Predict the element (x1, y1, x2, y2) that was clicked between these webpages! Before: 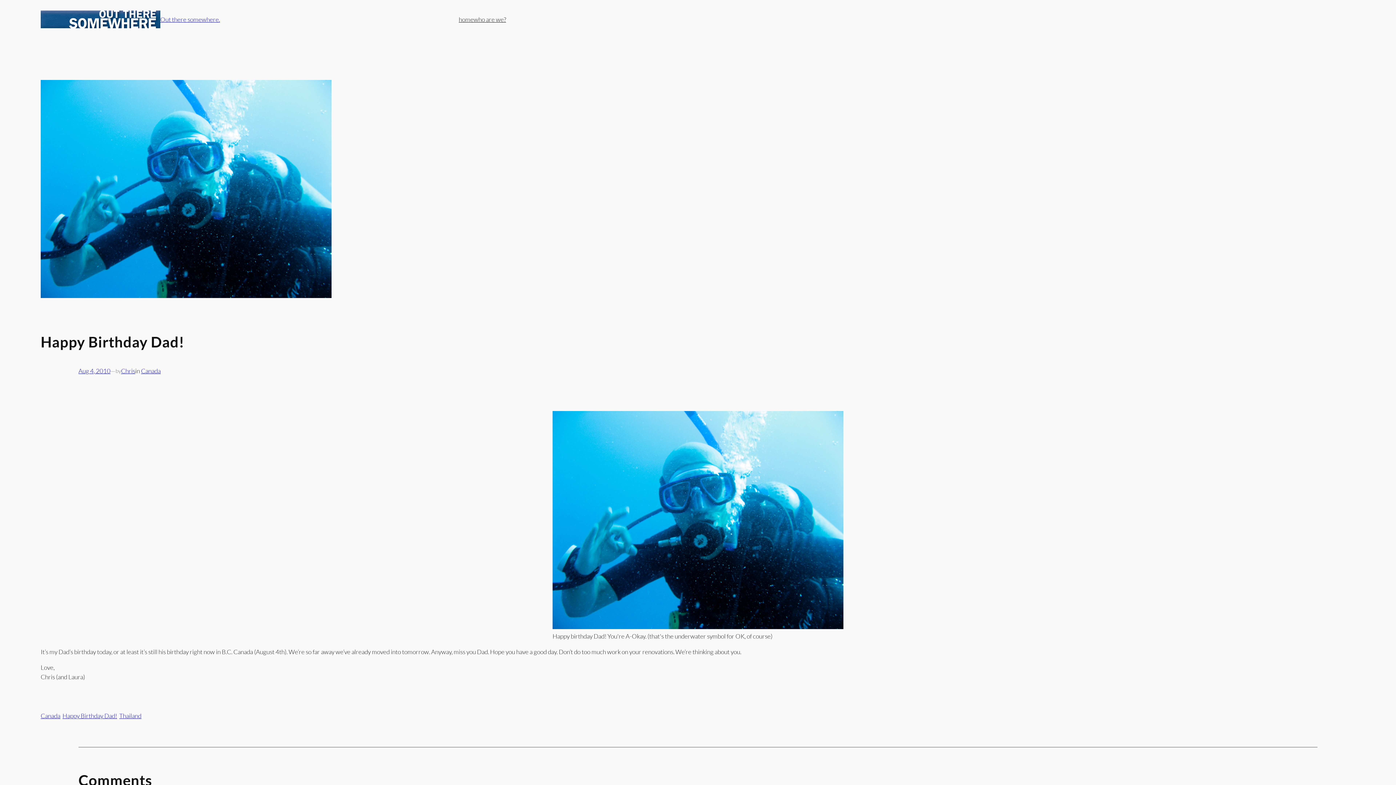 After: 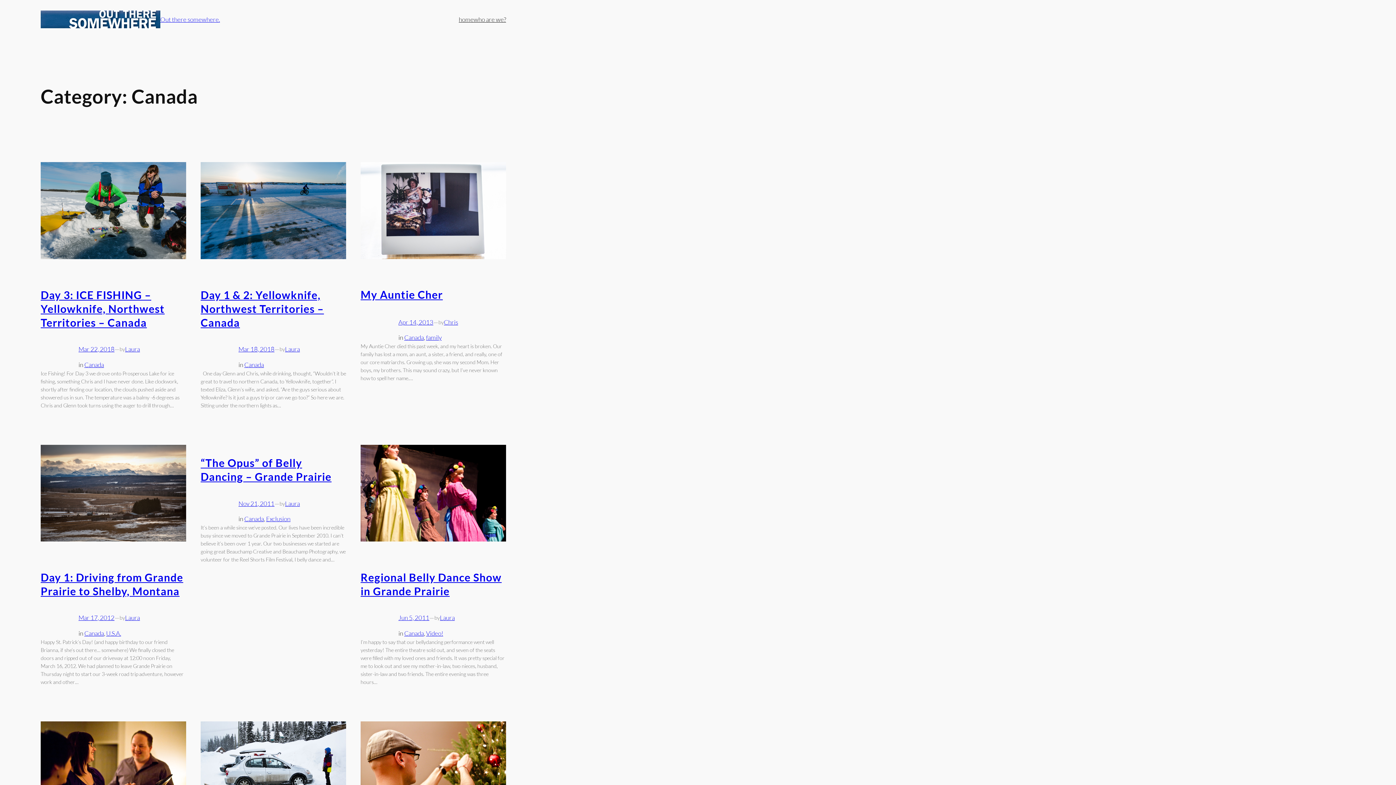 Action: label: Canada bbox: (141, 367, 160, 374)